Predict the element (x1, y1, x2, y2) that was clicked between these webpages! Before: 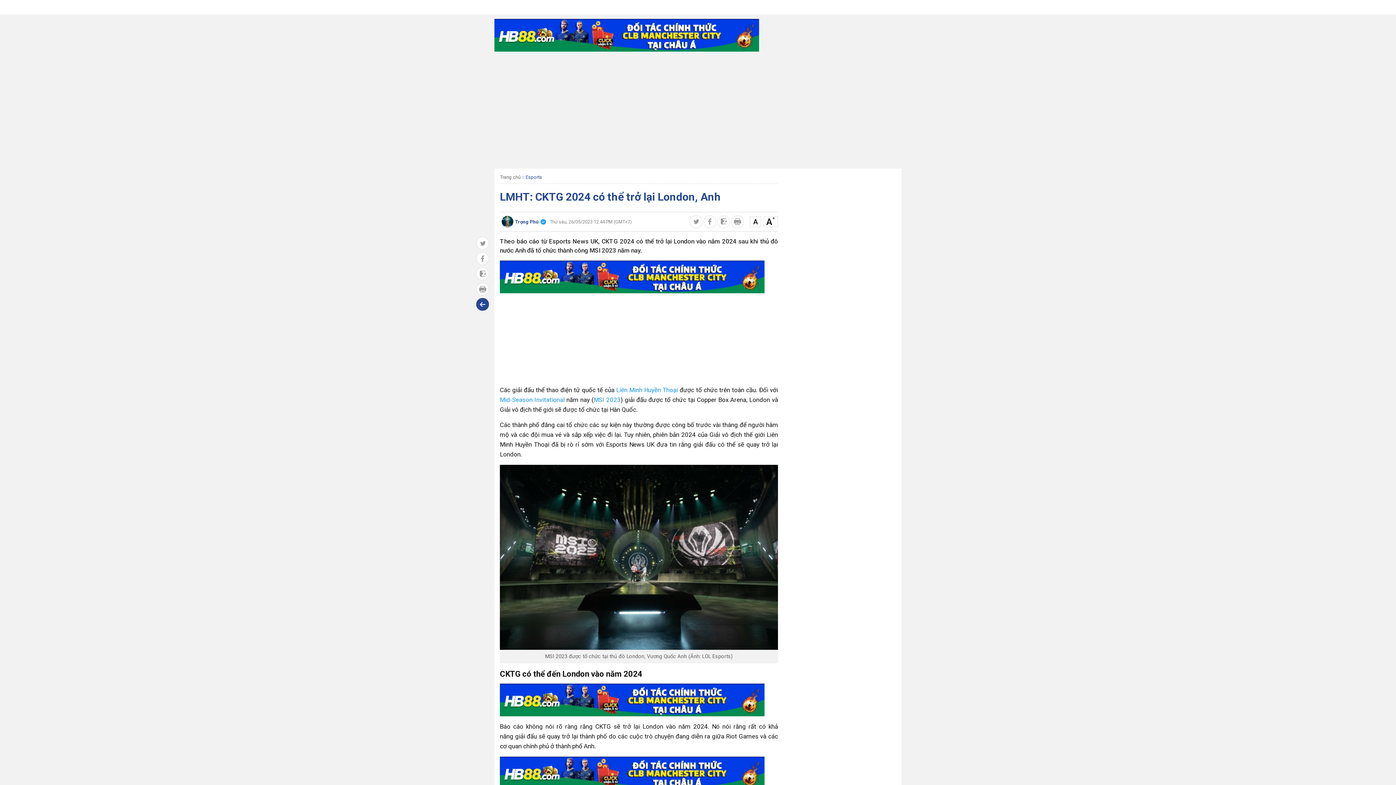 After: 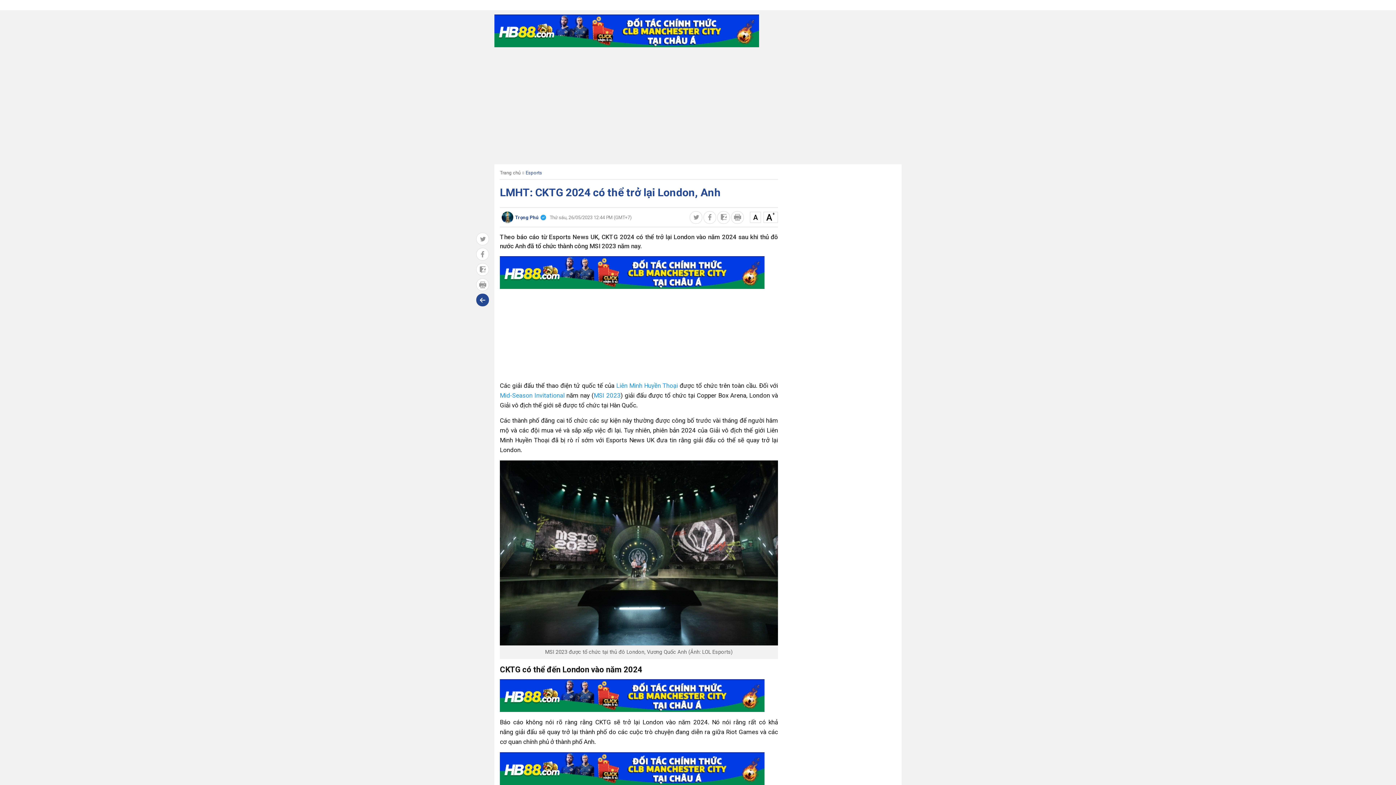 Action: bbox: (500, 757, 778, 789)